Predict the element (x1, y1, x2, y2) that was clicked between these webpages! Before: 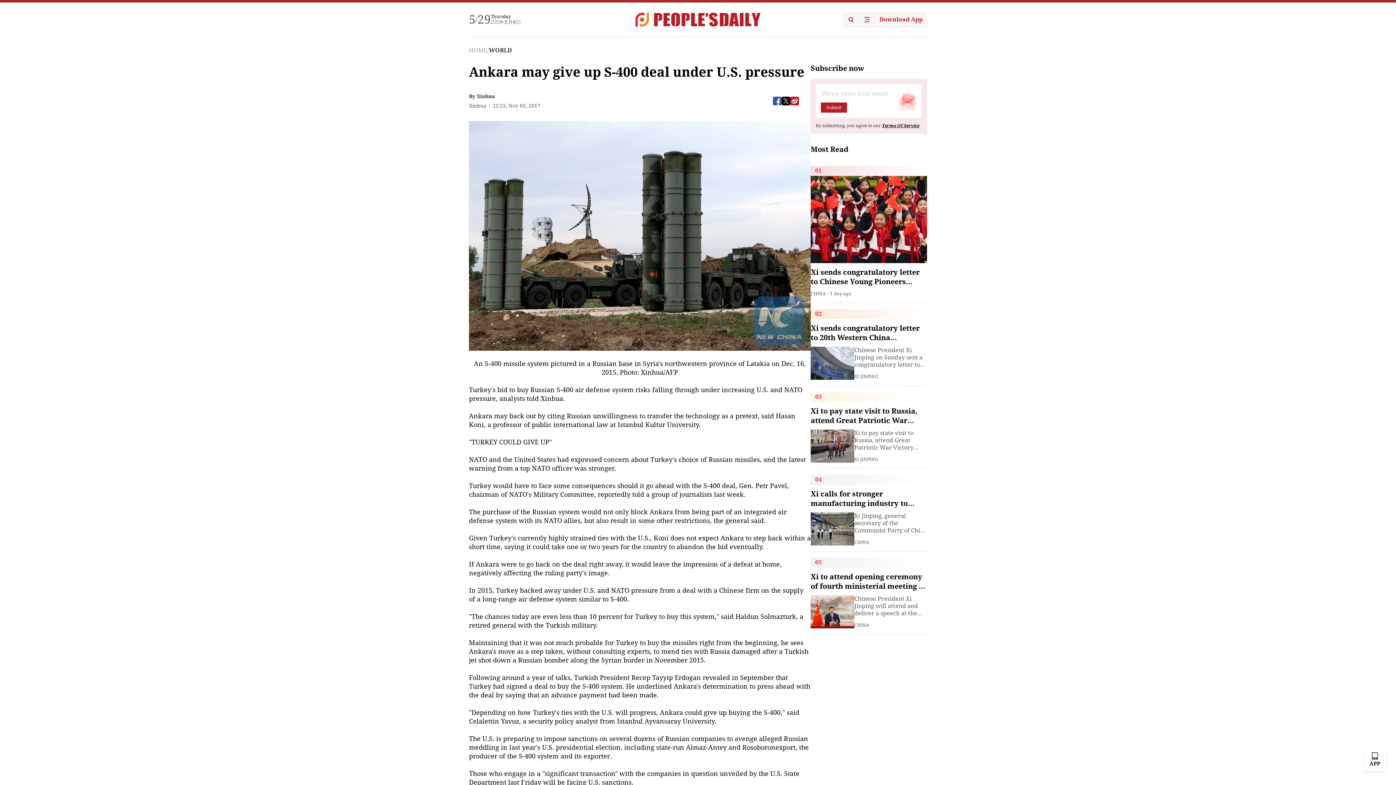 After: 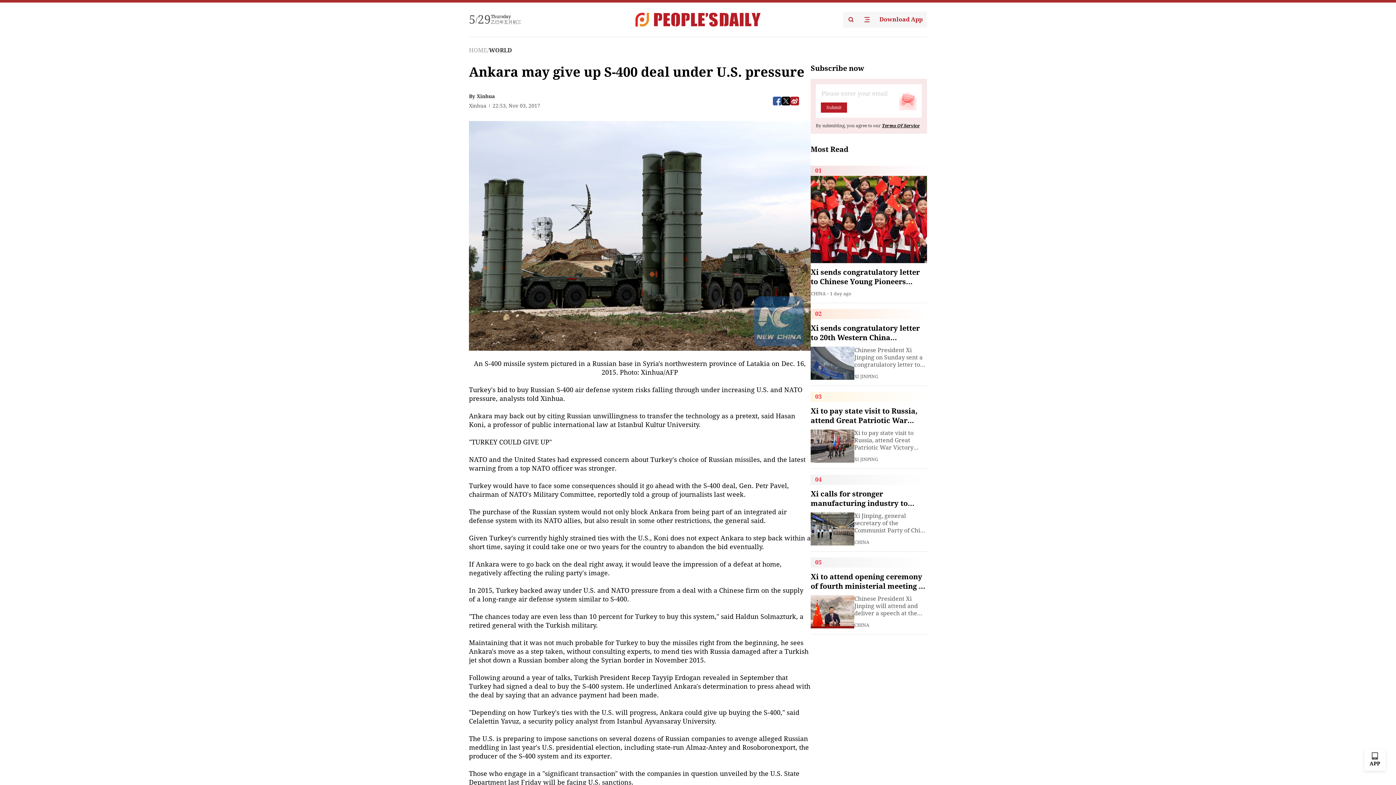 Action: bbox: (875, 11, 927, 27) label: Download App